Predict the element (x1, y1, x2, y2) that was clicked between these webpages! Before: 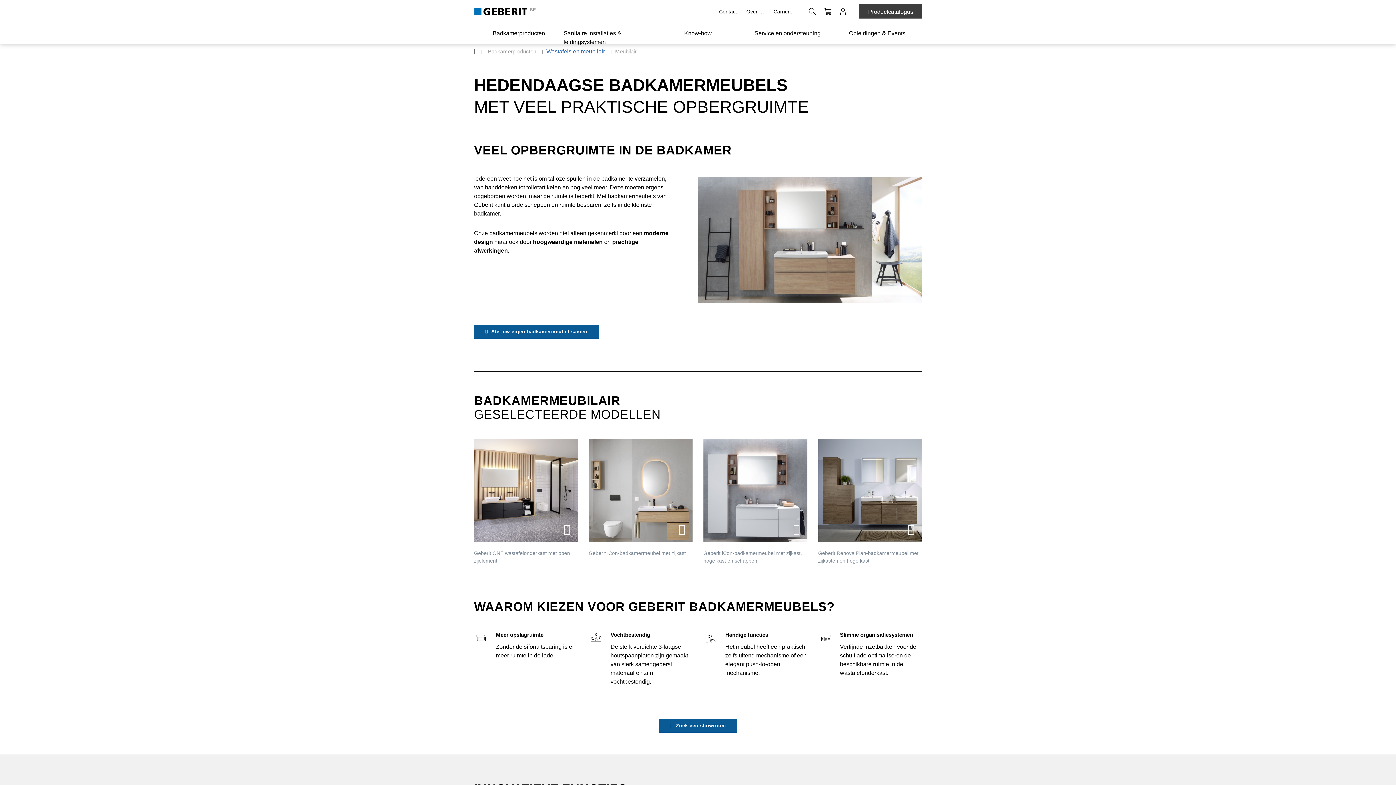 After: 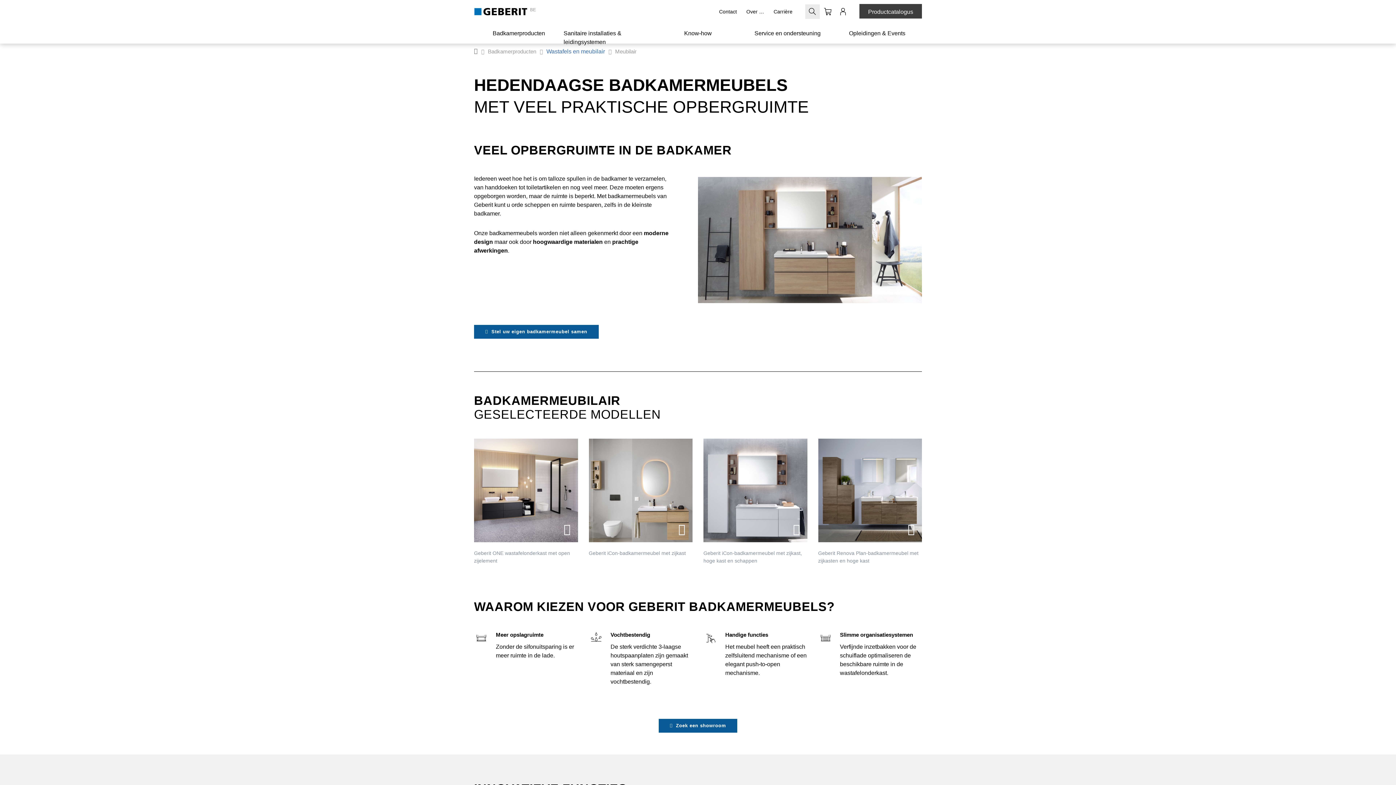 Action: bbox: (805, 4, 820, 18) label: Zoeken